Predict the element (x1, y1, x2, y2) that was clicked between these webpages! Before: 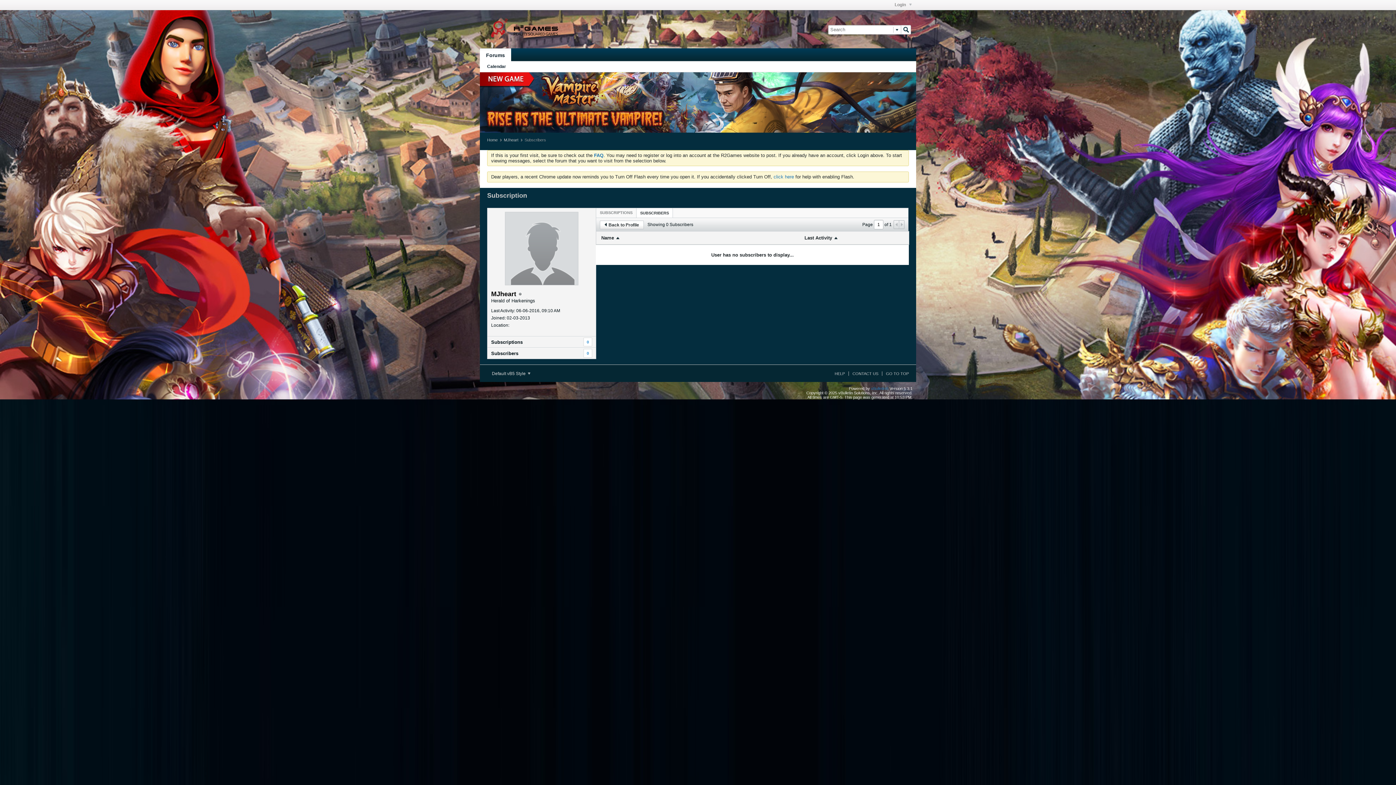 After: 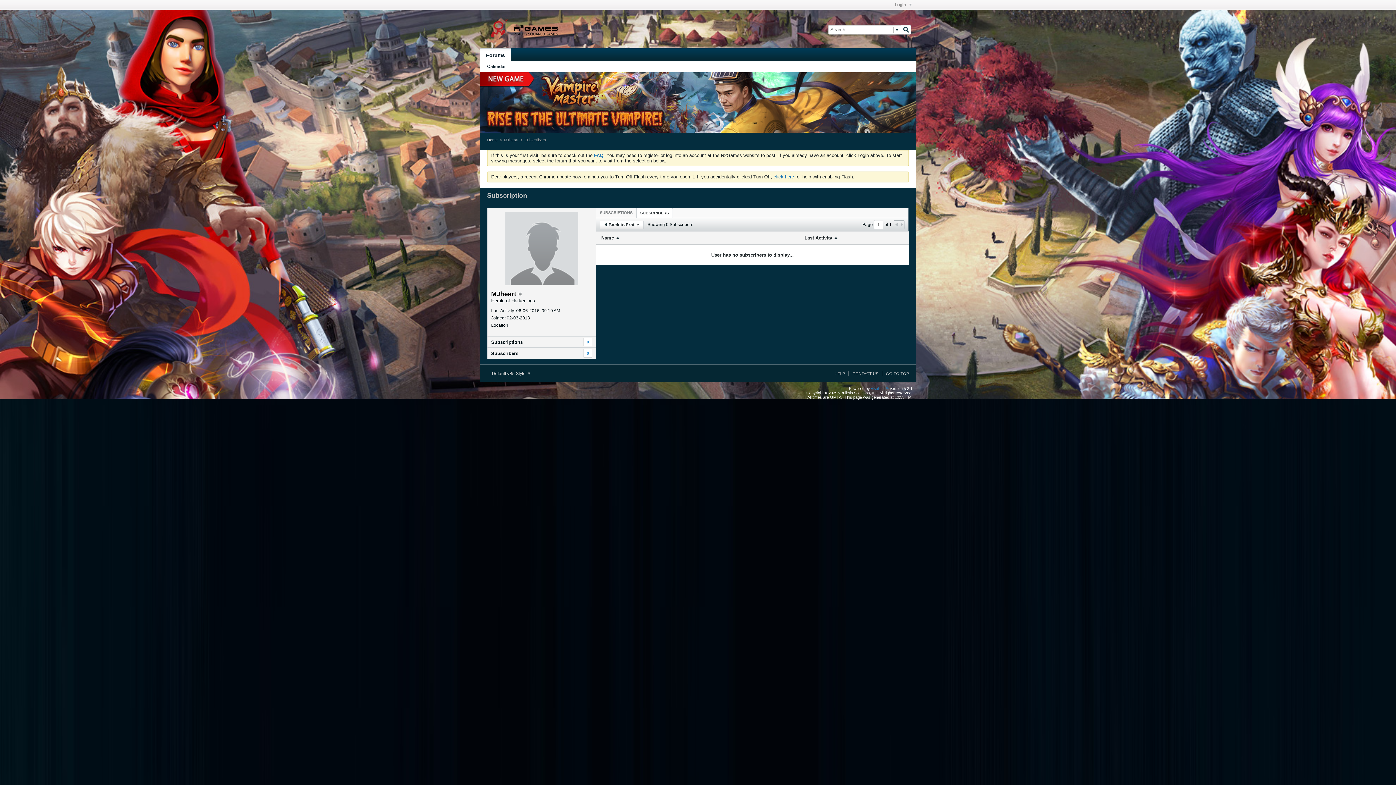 Action: bbox: (480, 128, 916, 133)